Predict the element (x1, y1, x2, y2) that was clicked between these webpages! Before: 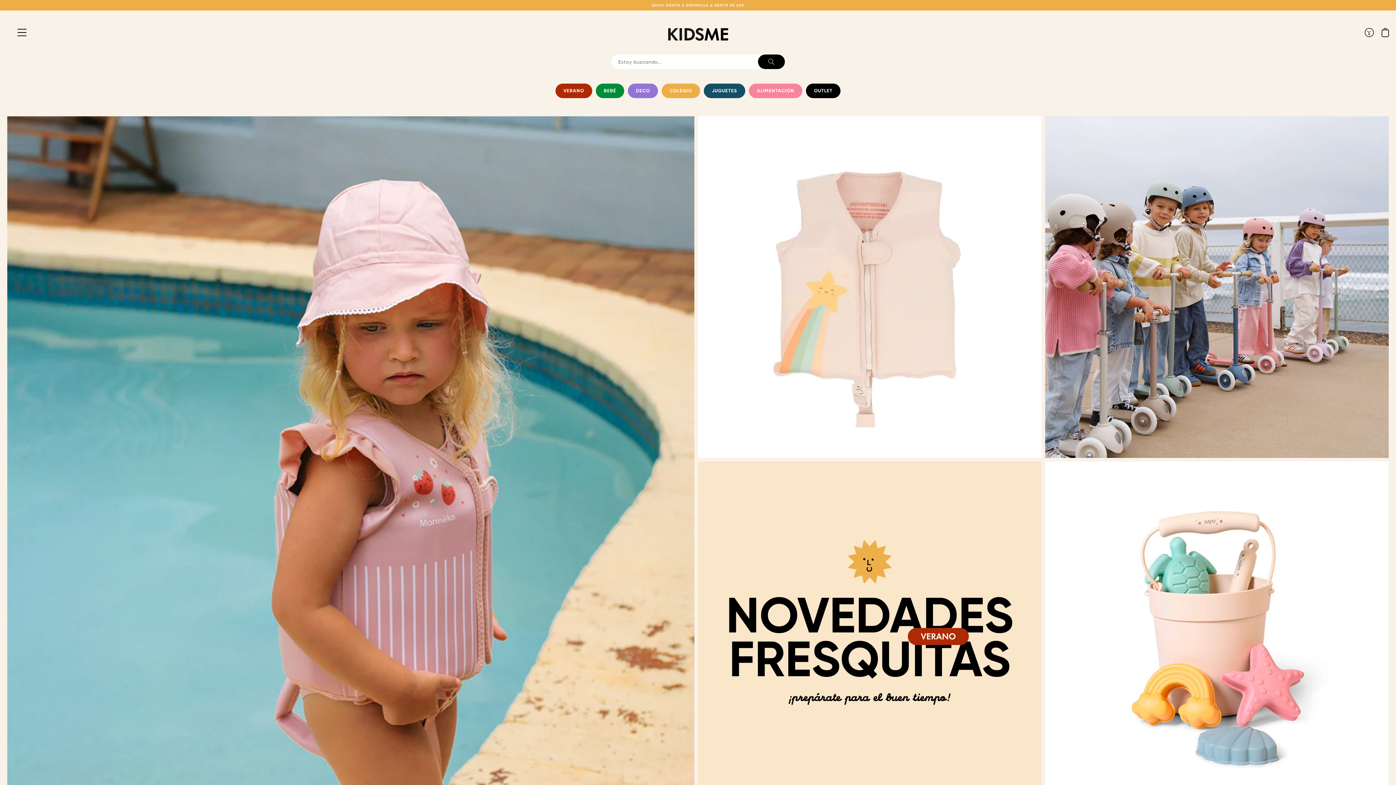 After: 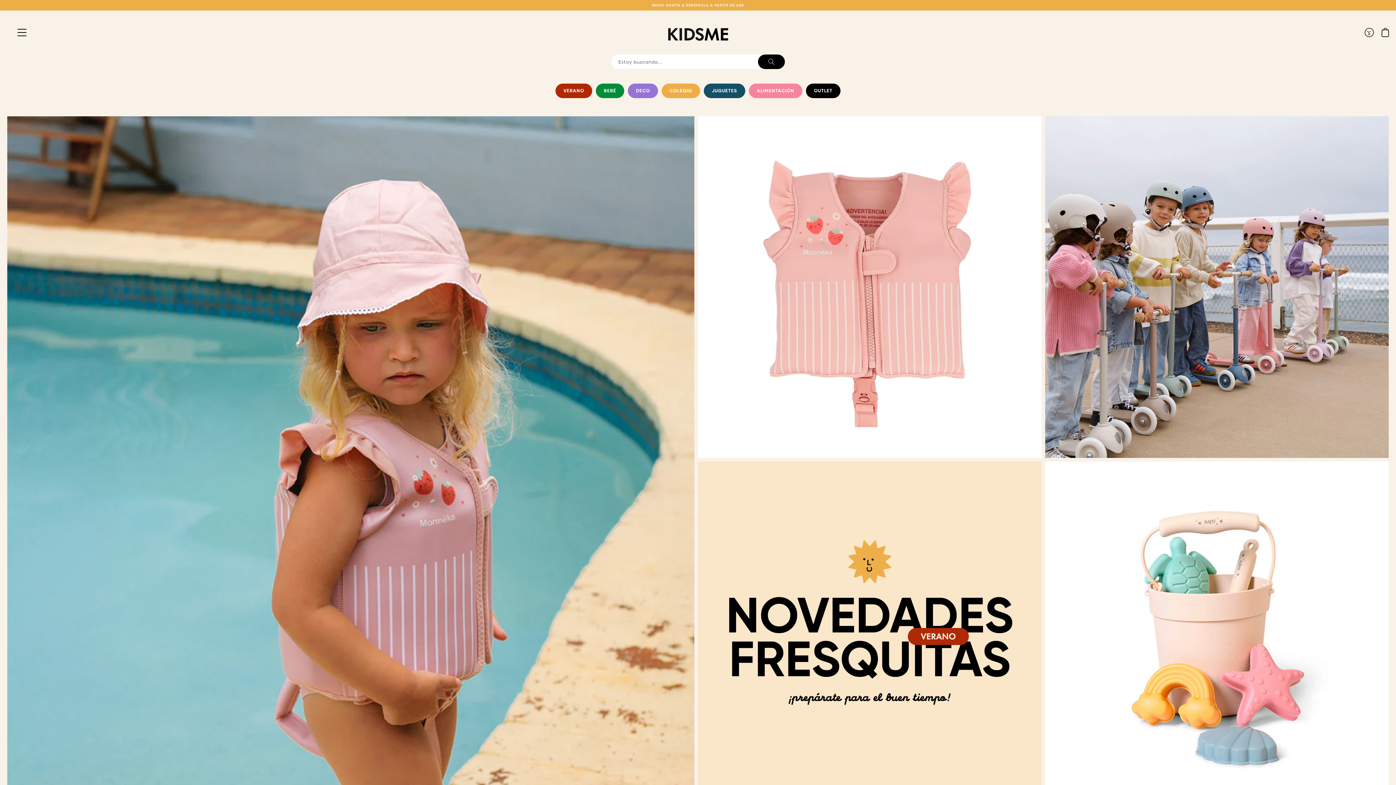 Action: bbox: (758, 54, 785, 69) label: Estoy buscando...